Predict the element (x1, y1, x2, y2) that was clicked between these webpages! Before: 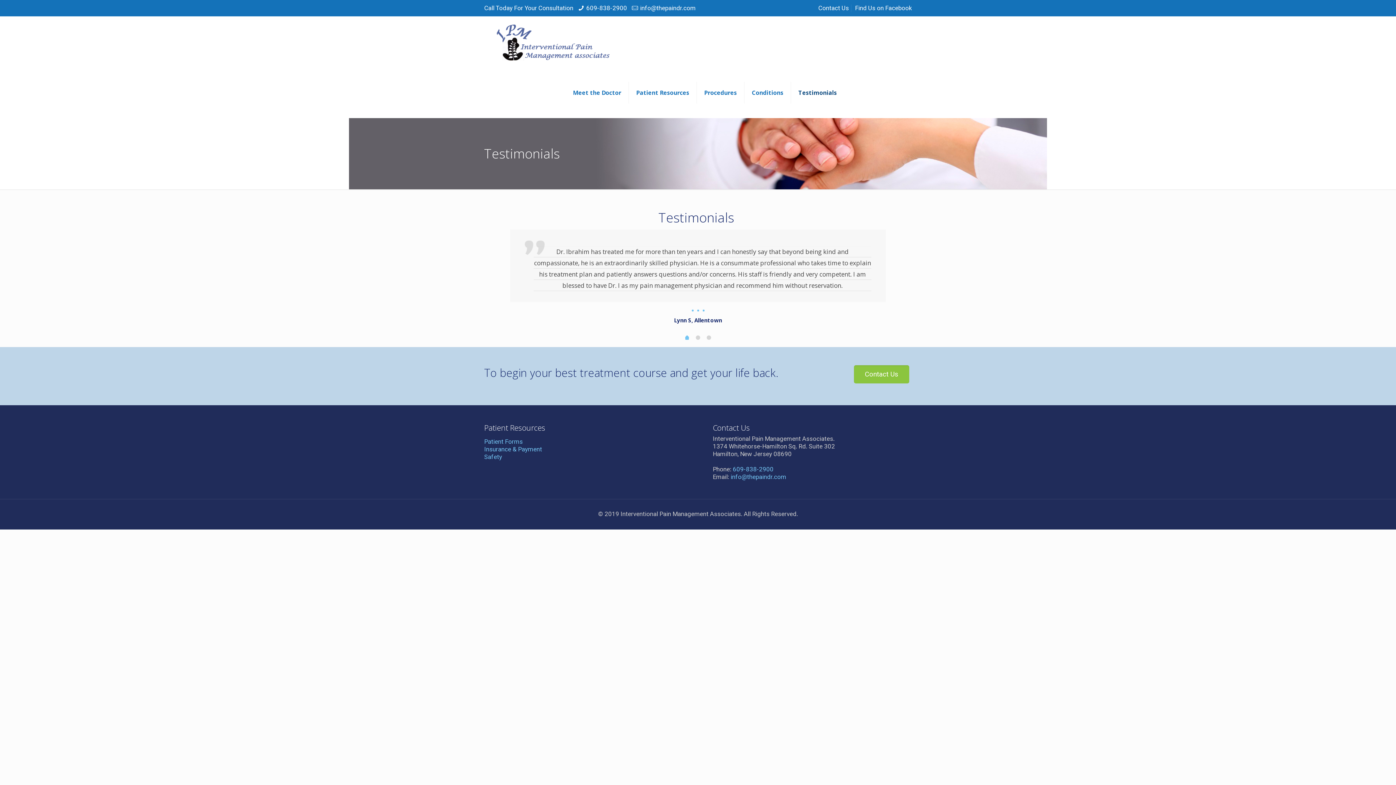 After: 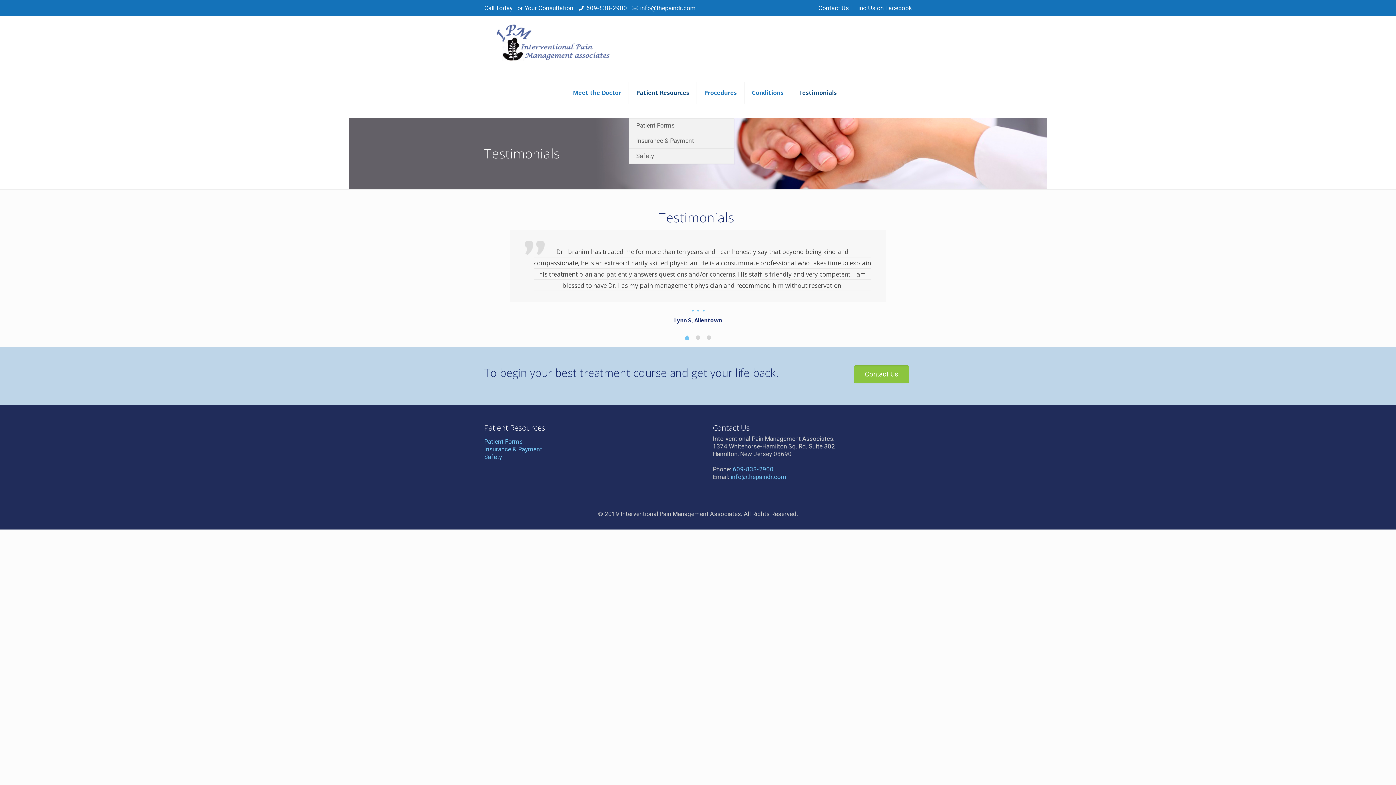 Action: bbox: (629, 67, 697, 118) label: Patient Resources